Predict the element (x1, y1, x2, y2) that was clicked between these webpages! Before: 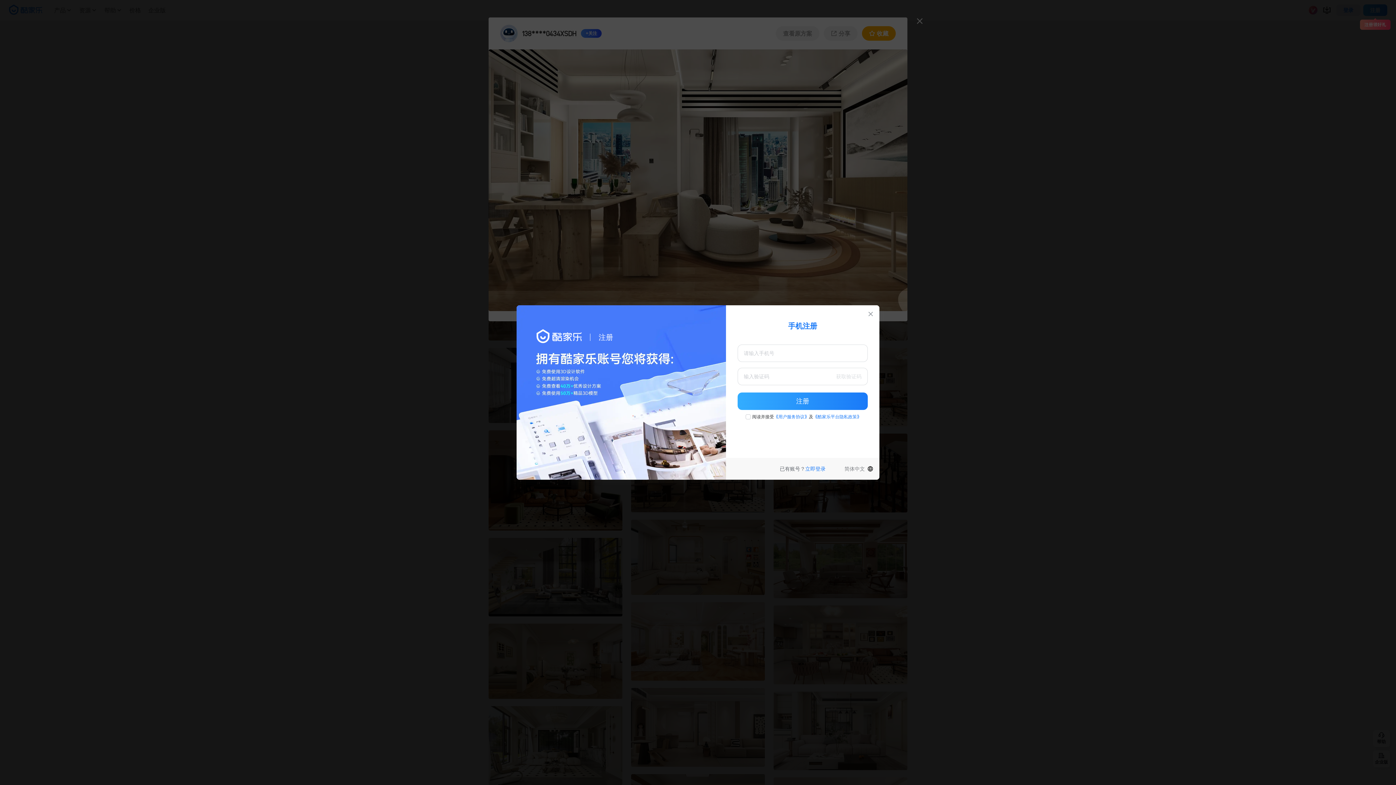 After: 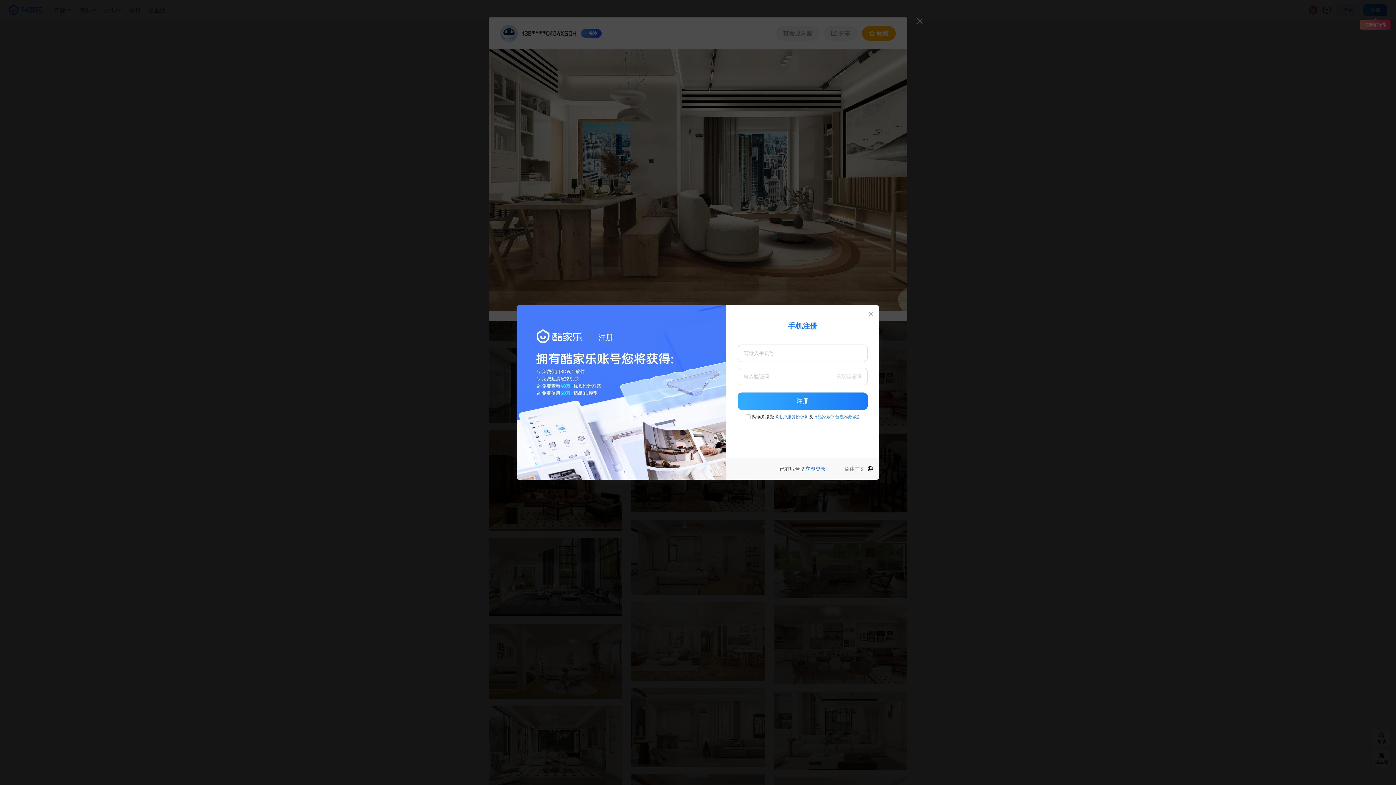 Action: label: 《酷家乐平台隐私政策》 bbox: (814, 414, 860, 420)